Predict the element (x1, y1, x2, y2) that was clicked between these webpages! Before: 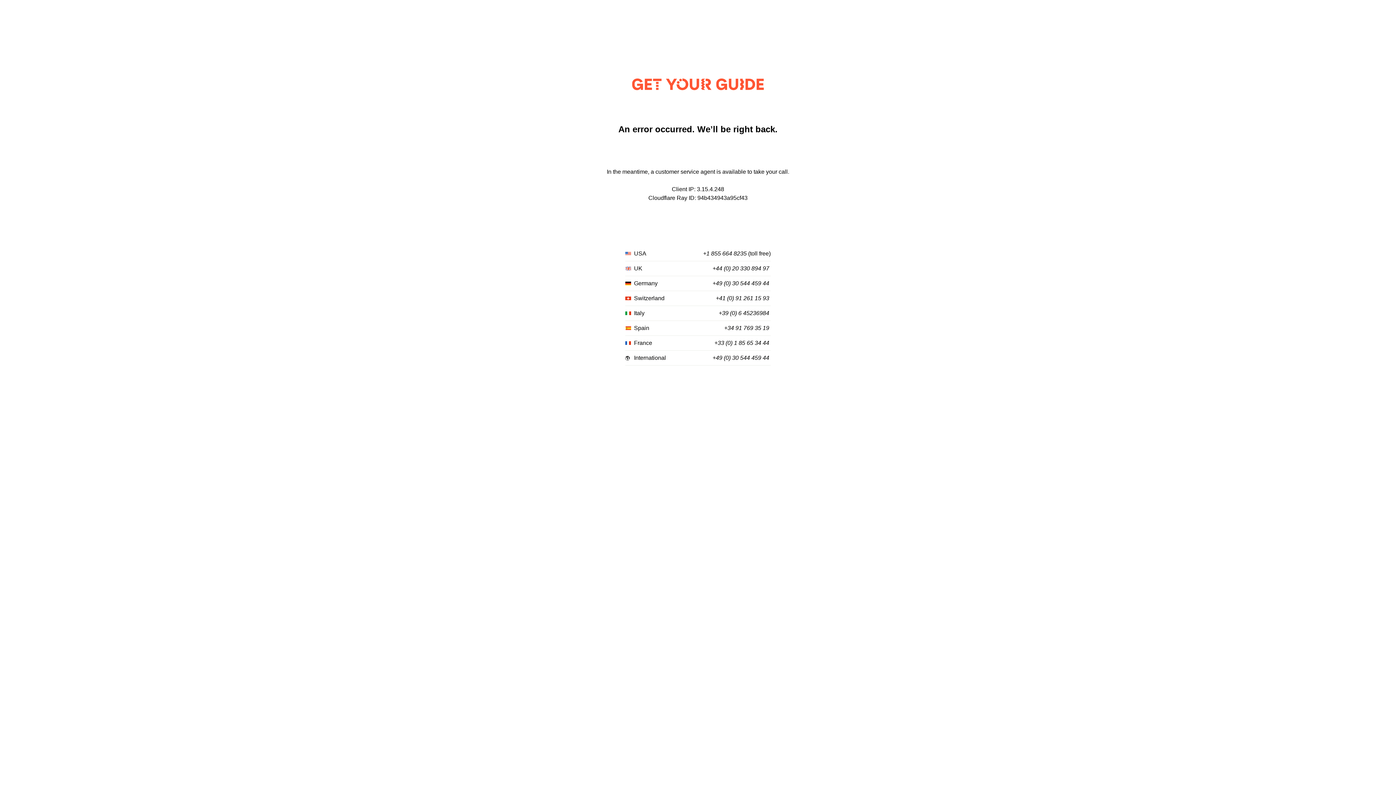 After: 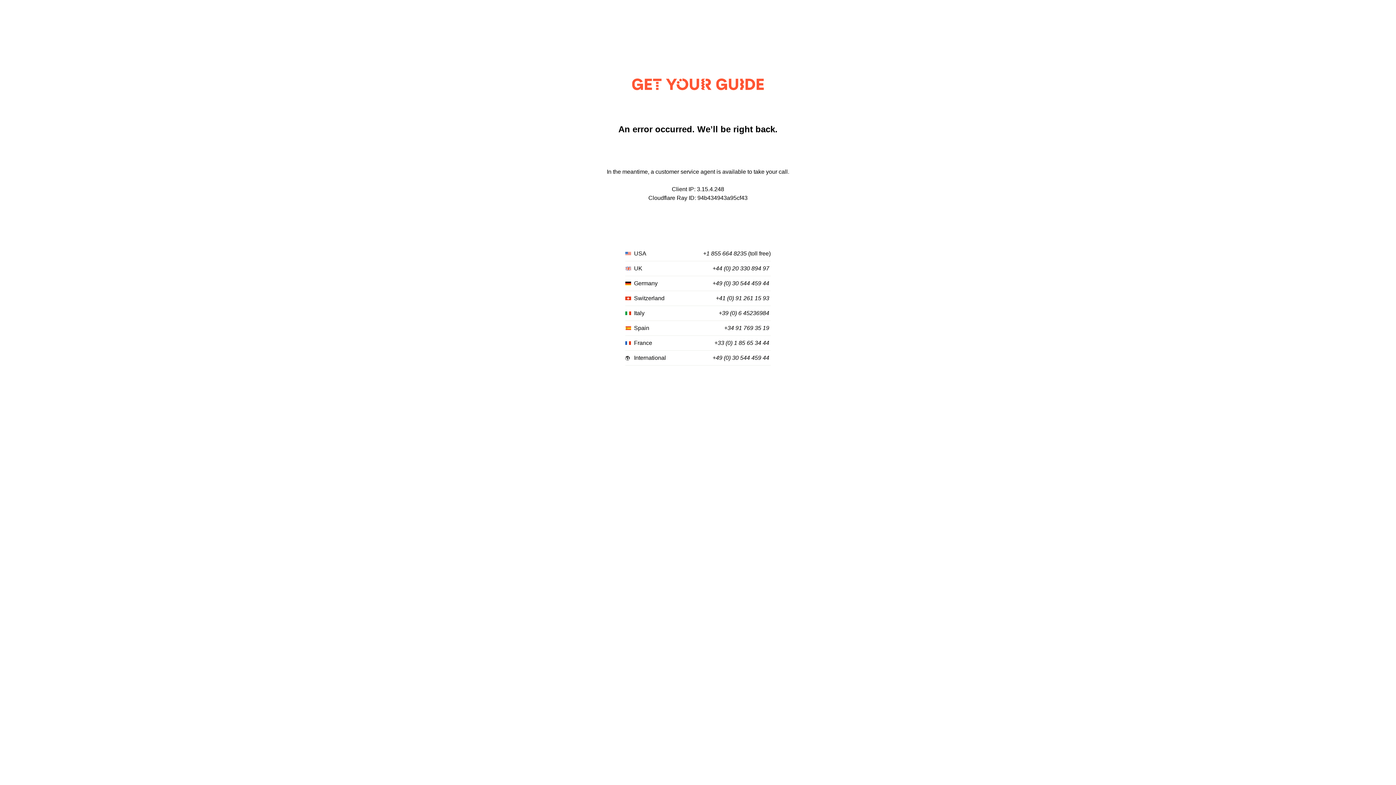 Action: bbox: (712, 355, 769, 361) label: +49 (0) 30 544 459 44